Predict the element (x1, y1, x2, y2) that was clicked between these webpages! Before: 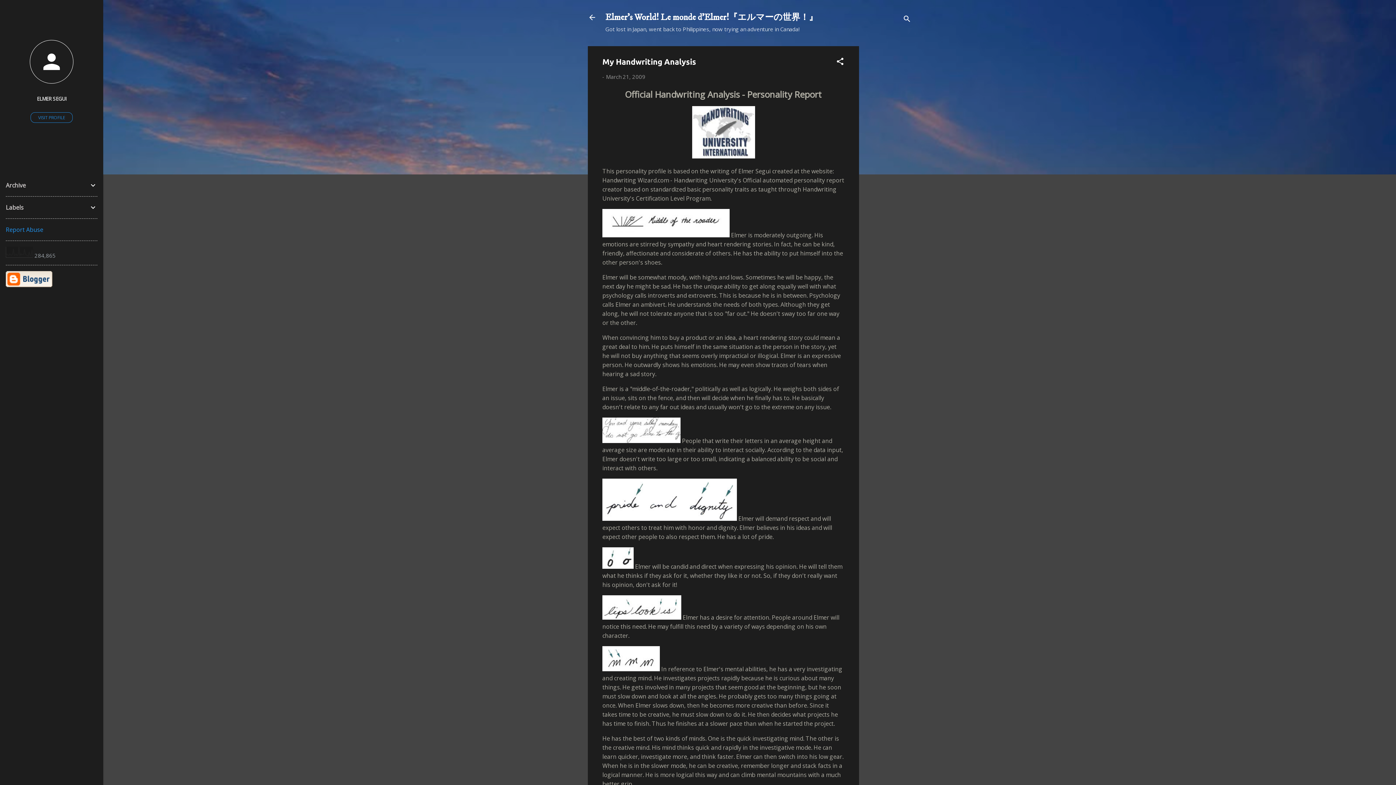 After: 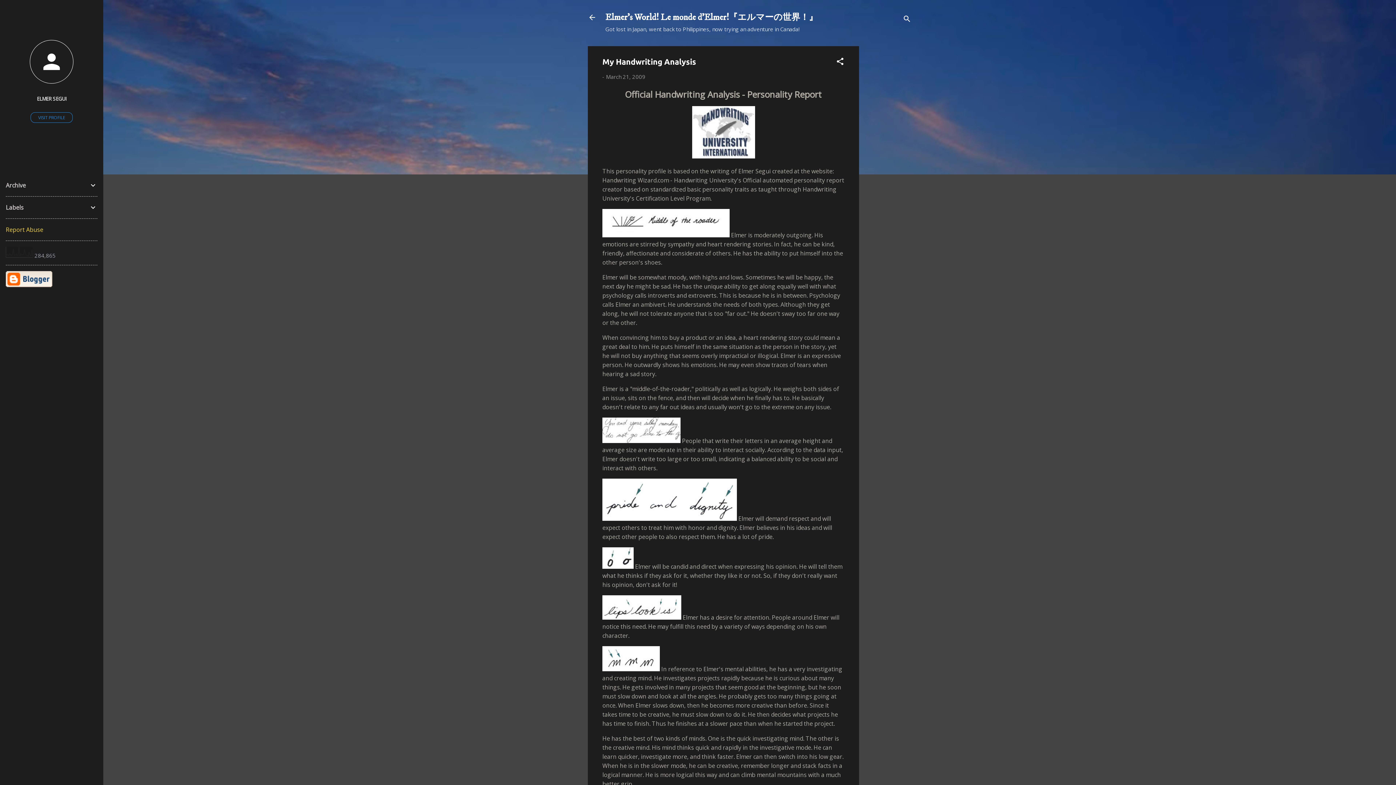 Action: bbox: (5, 225, 43, 233) label: Report Abuse